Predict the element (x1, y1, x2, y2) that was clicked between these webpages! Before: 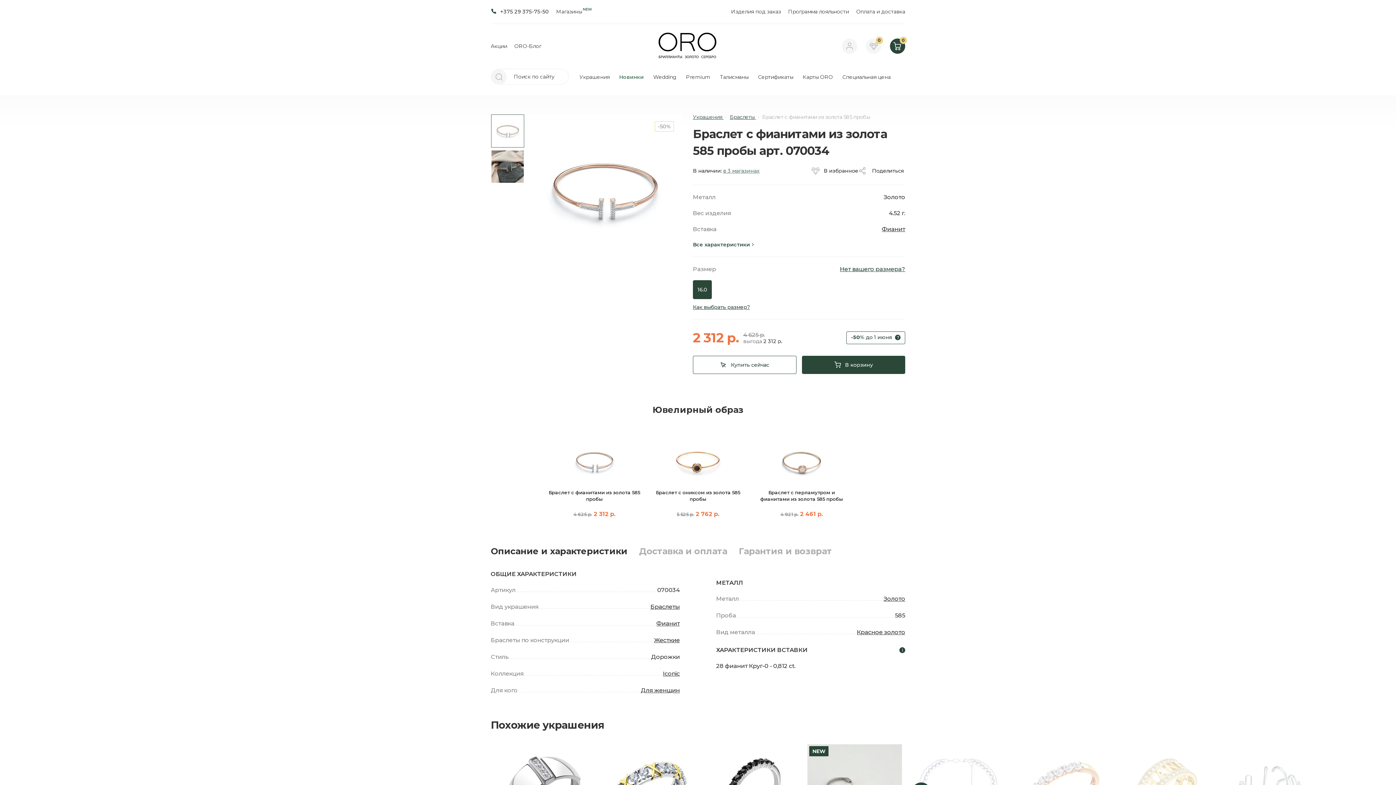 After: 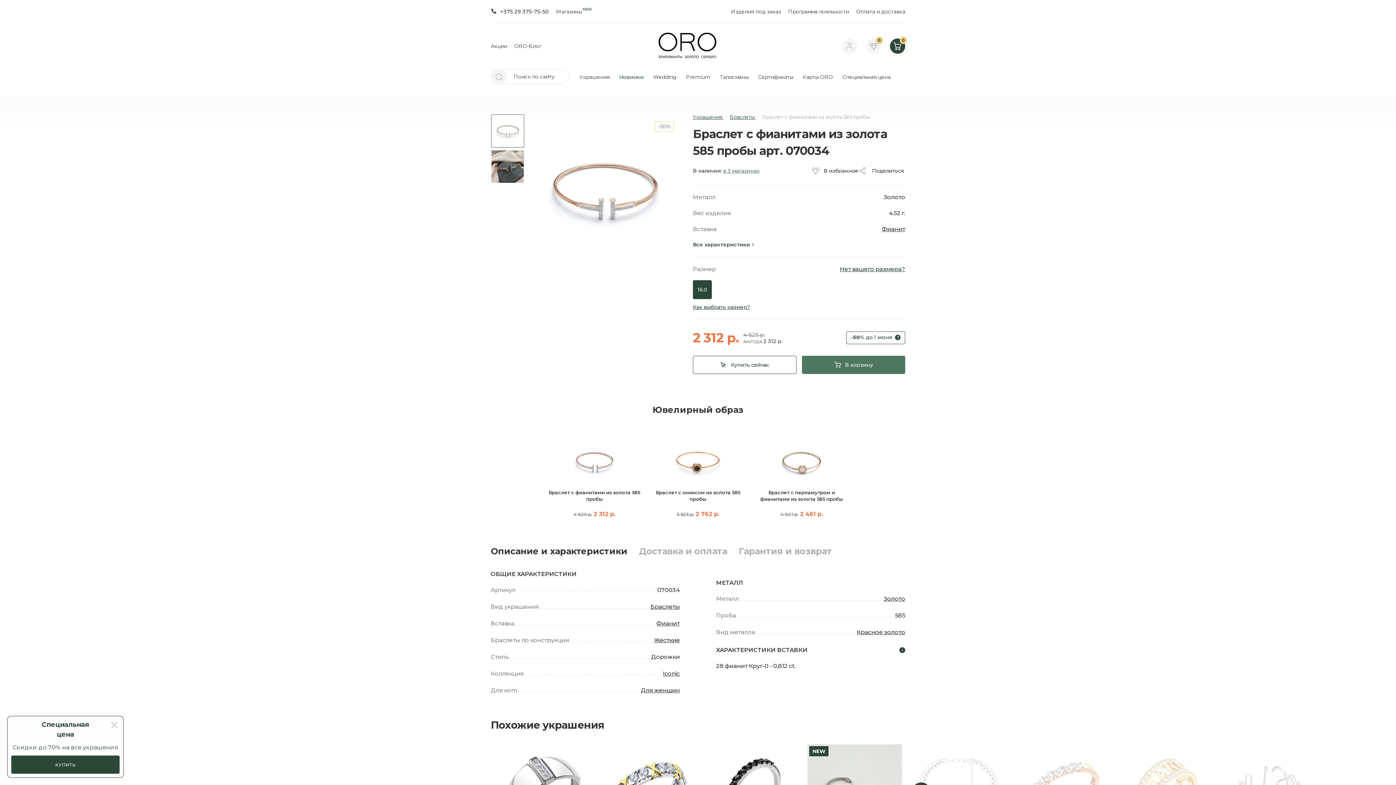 Action: label: В корзину bbox: (802, 356, 905, 374)